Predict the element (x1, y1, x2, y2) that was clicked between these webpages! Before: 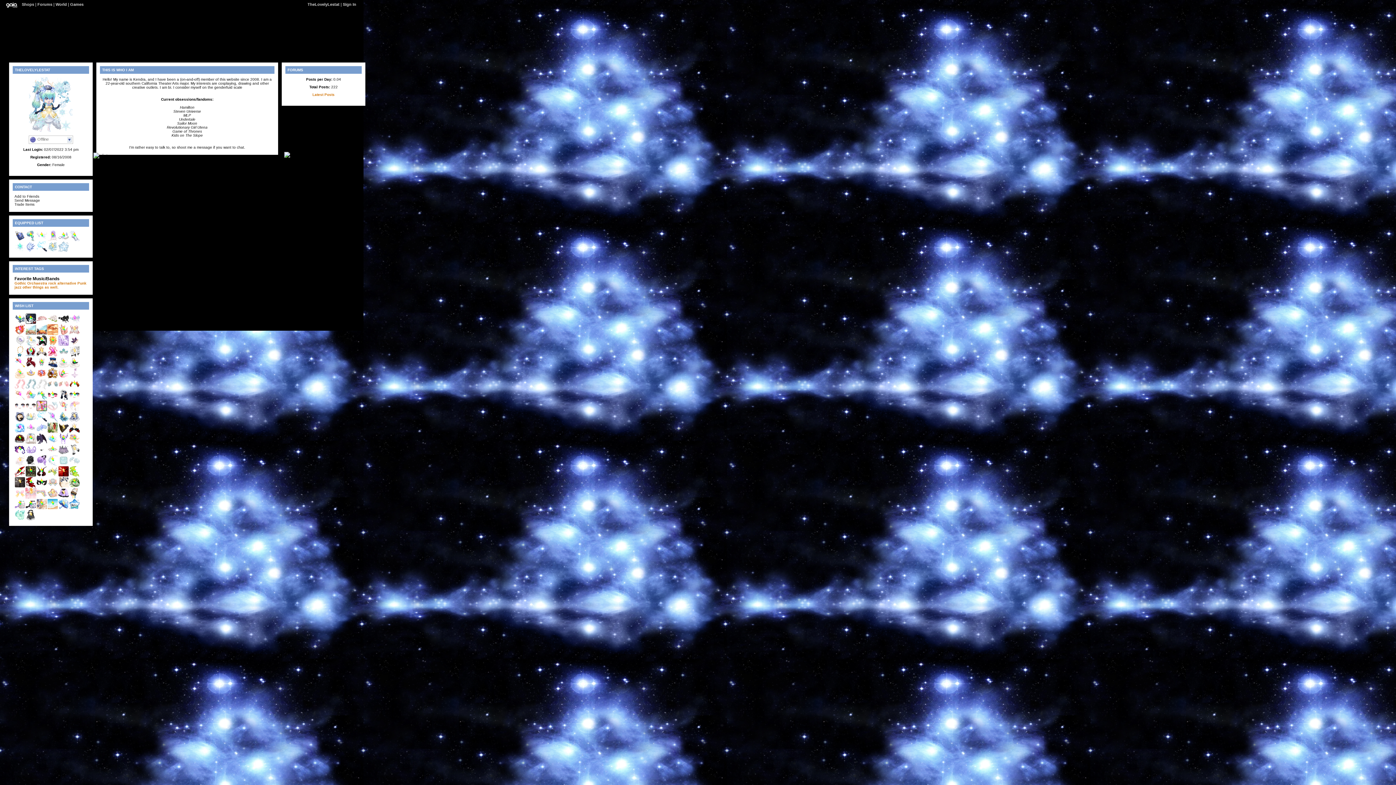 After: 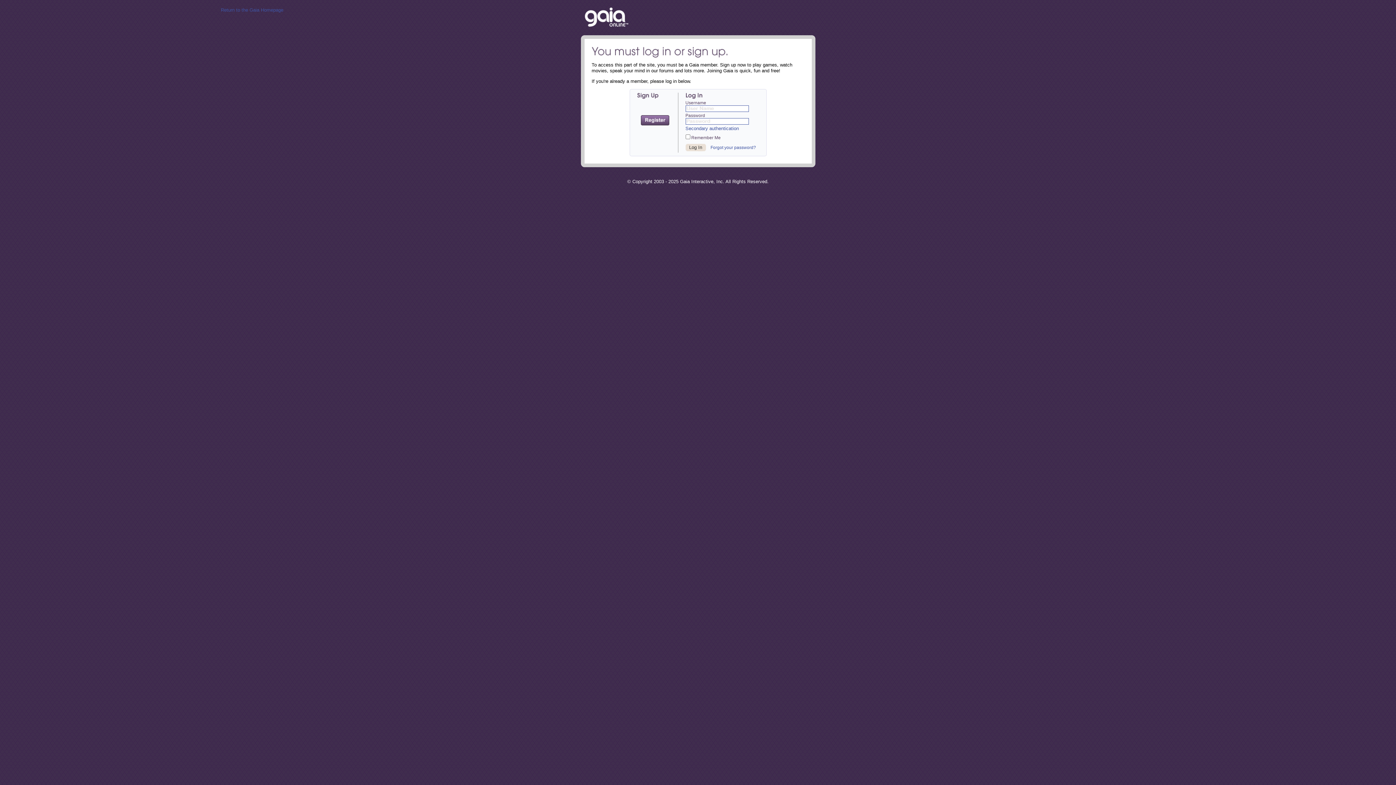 Action: bbox: (36, 397, 47, 401)